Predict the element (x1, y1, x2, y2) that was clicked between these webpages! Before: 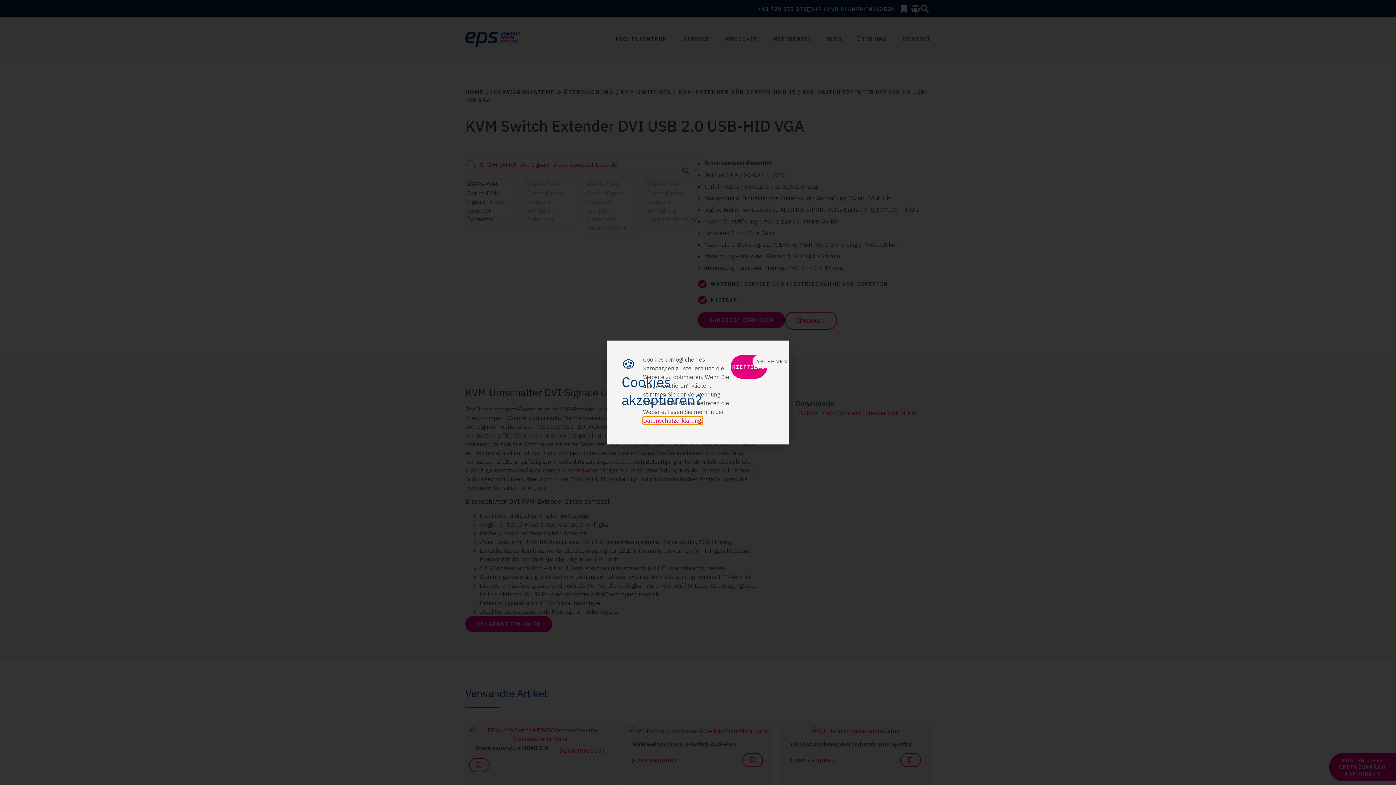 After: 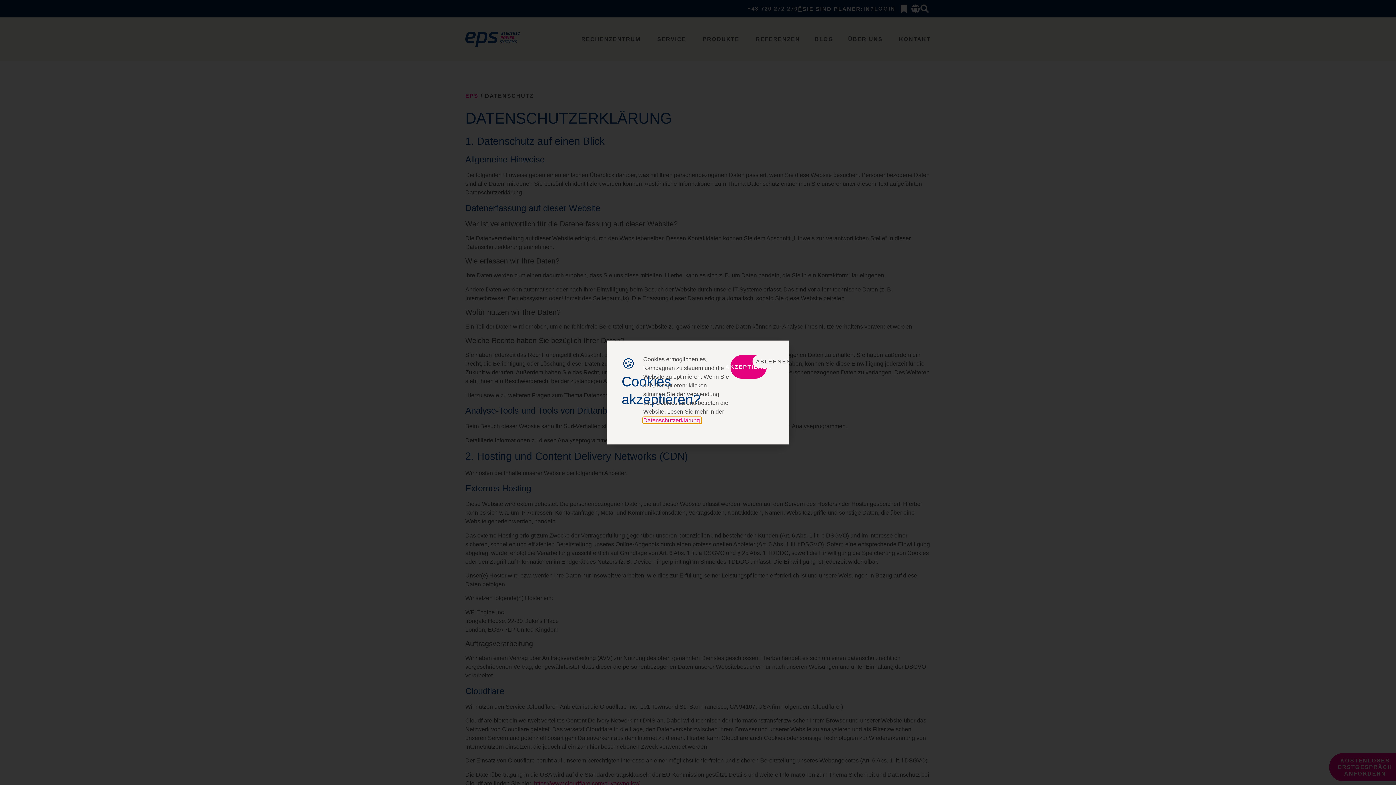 Action: bbox: (643, 417, 702, 424) label: Datenschutzerklärung.